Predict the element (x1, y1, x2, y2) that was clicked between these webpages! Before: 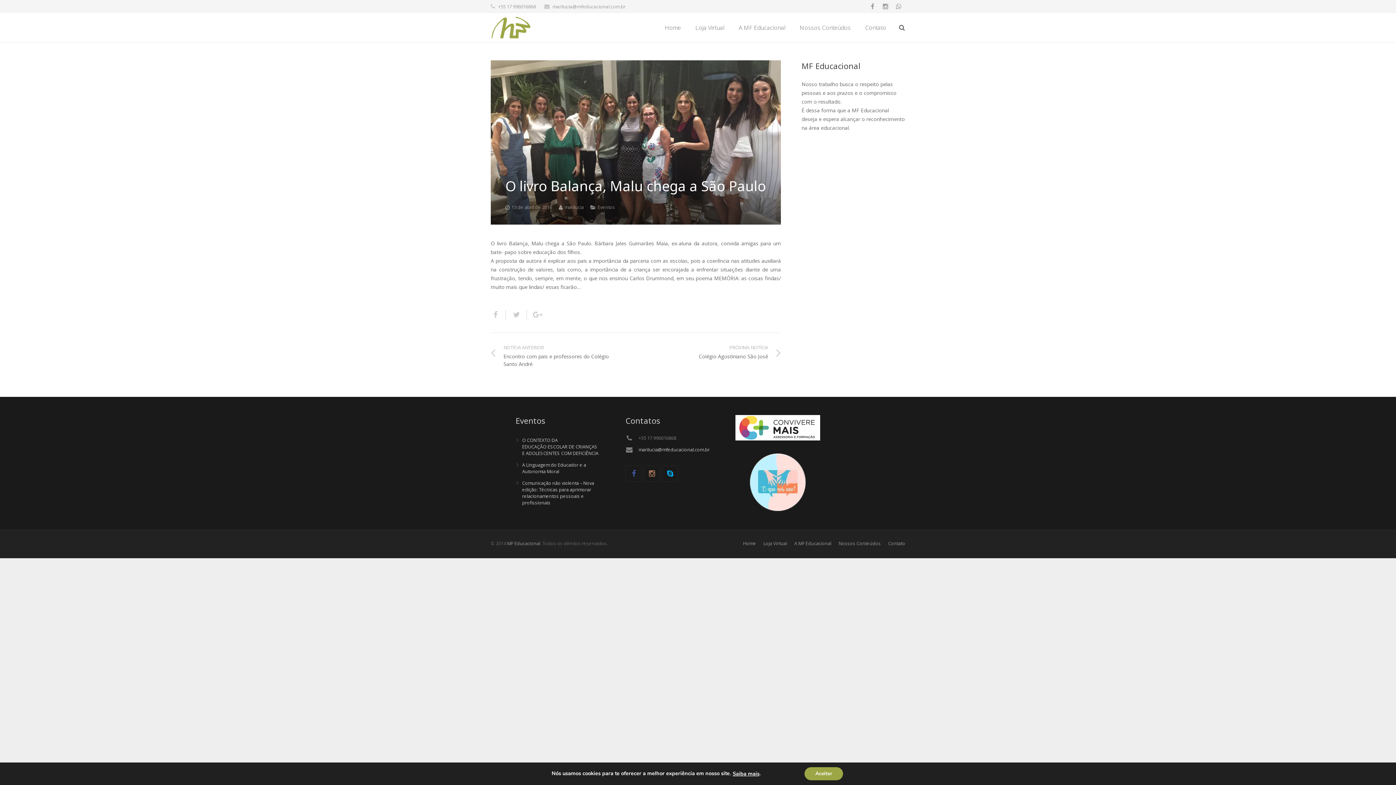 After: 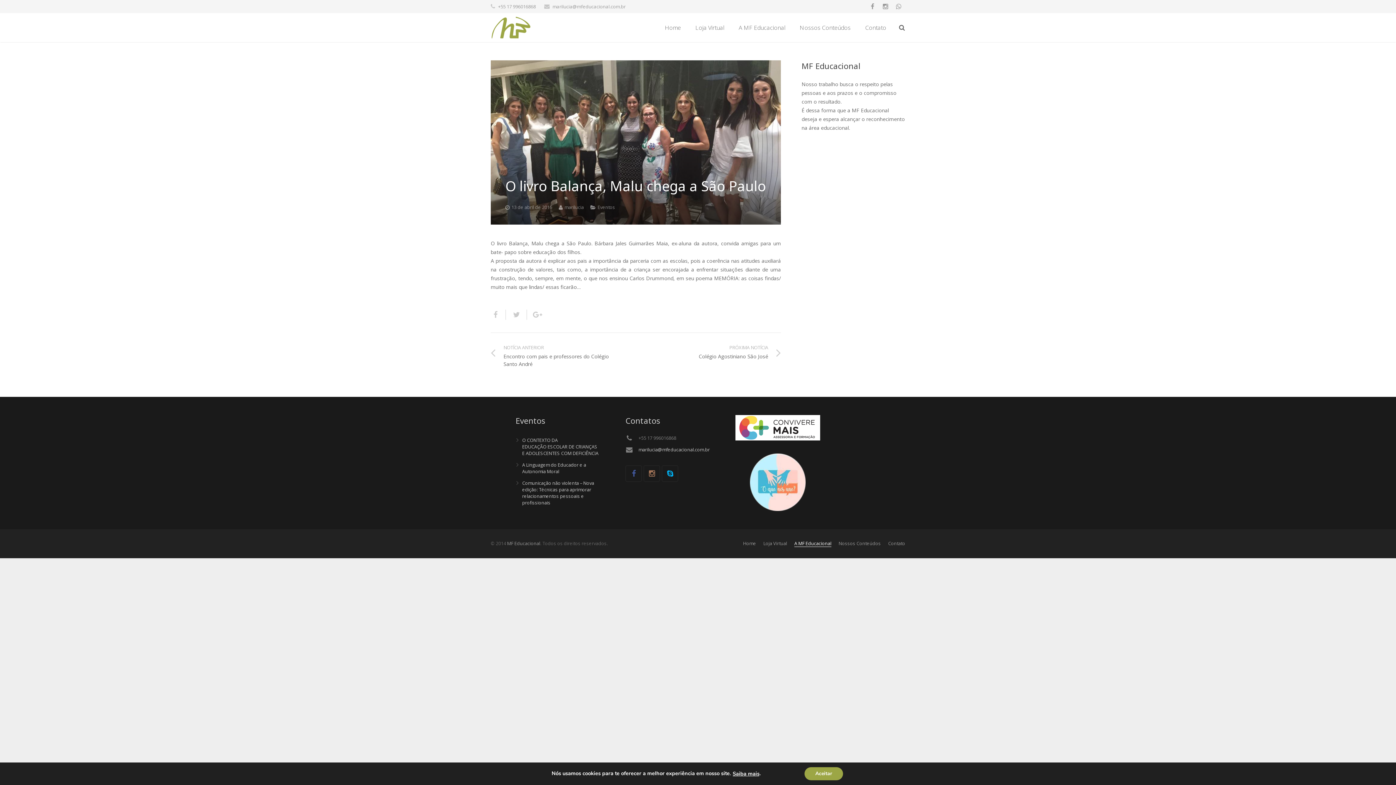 Action: label: A MF Educacional bbox: (794, 540, 831, 546)